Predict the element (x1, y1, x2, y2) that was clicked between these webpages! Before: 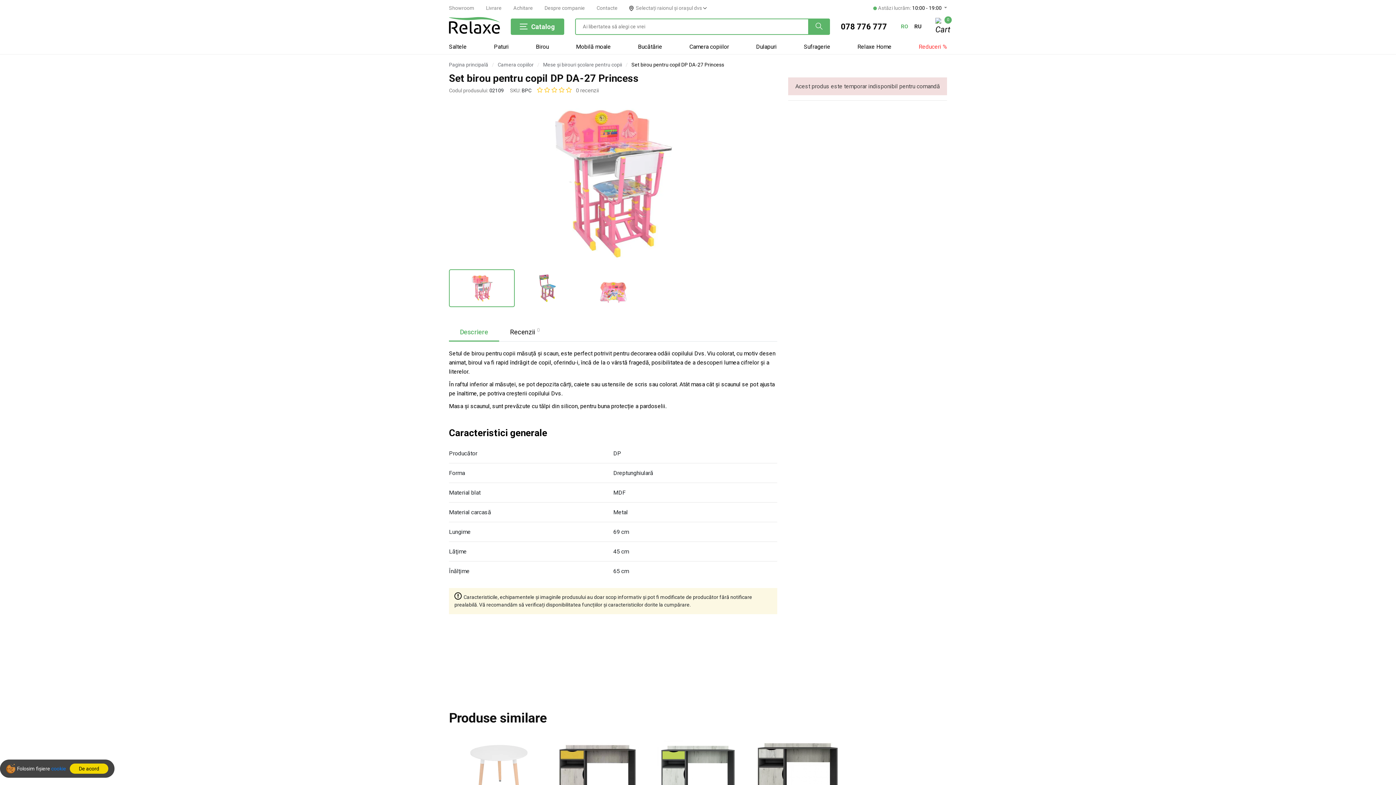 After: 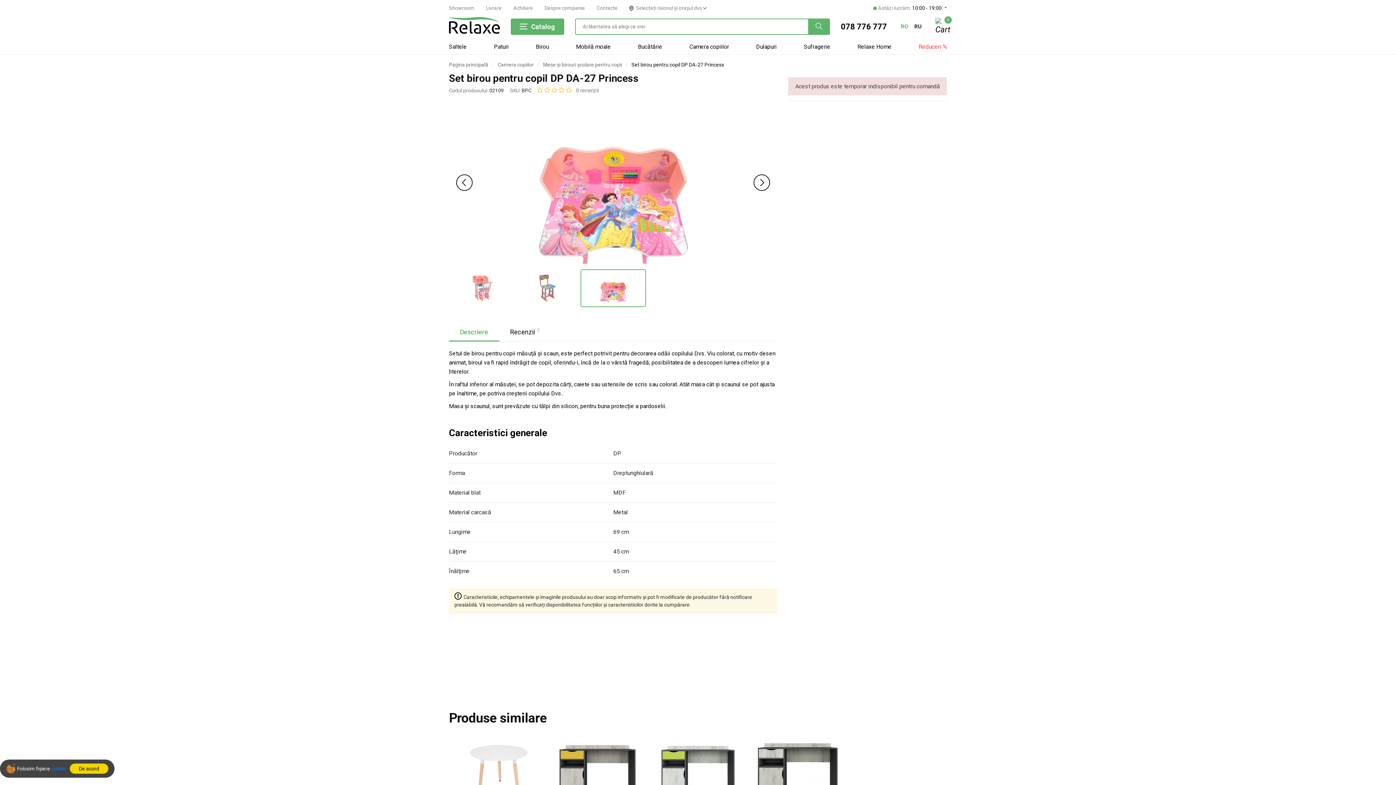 Action: bbox: (580, 270, 646, 306)